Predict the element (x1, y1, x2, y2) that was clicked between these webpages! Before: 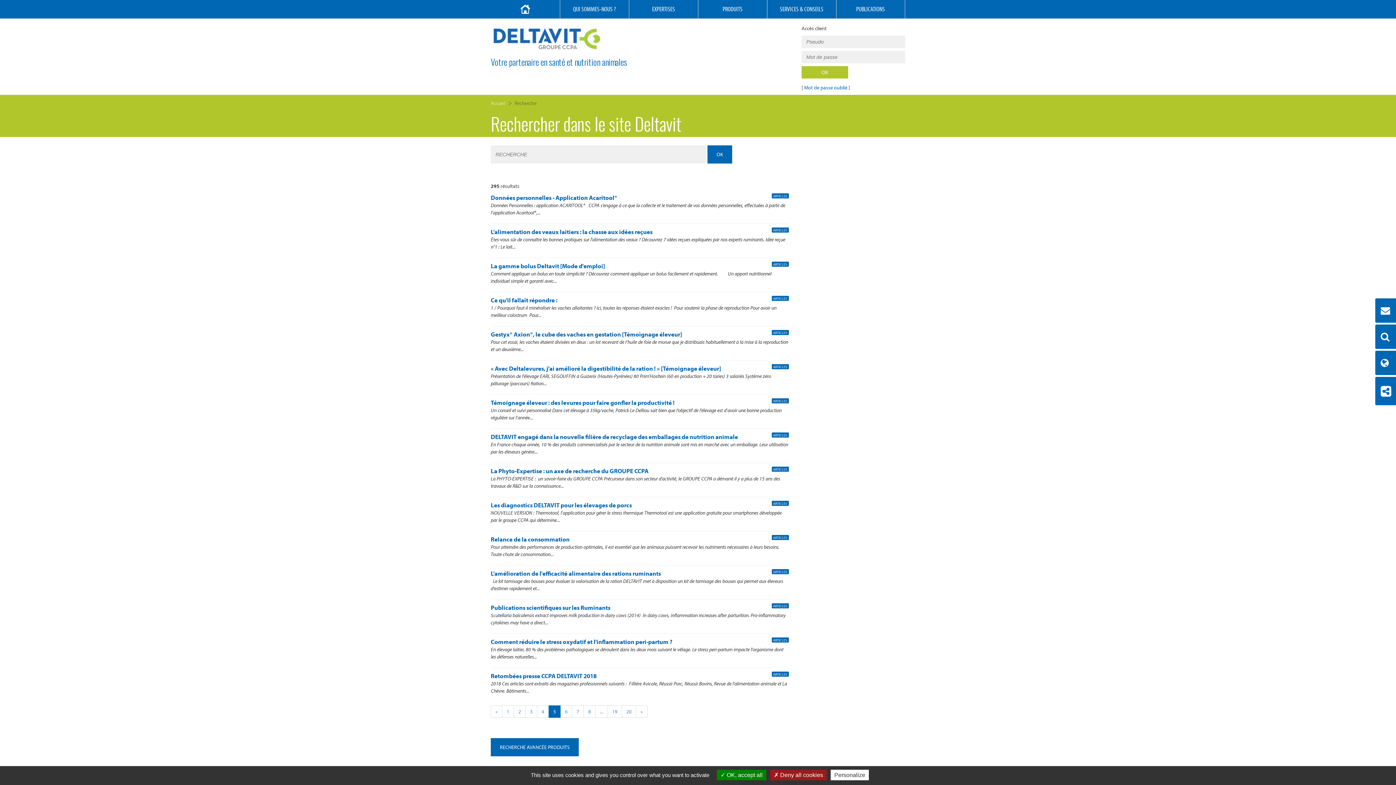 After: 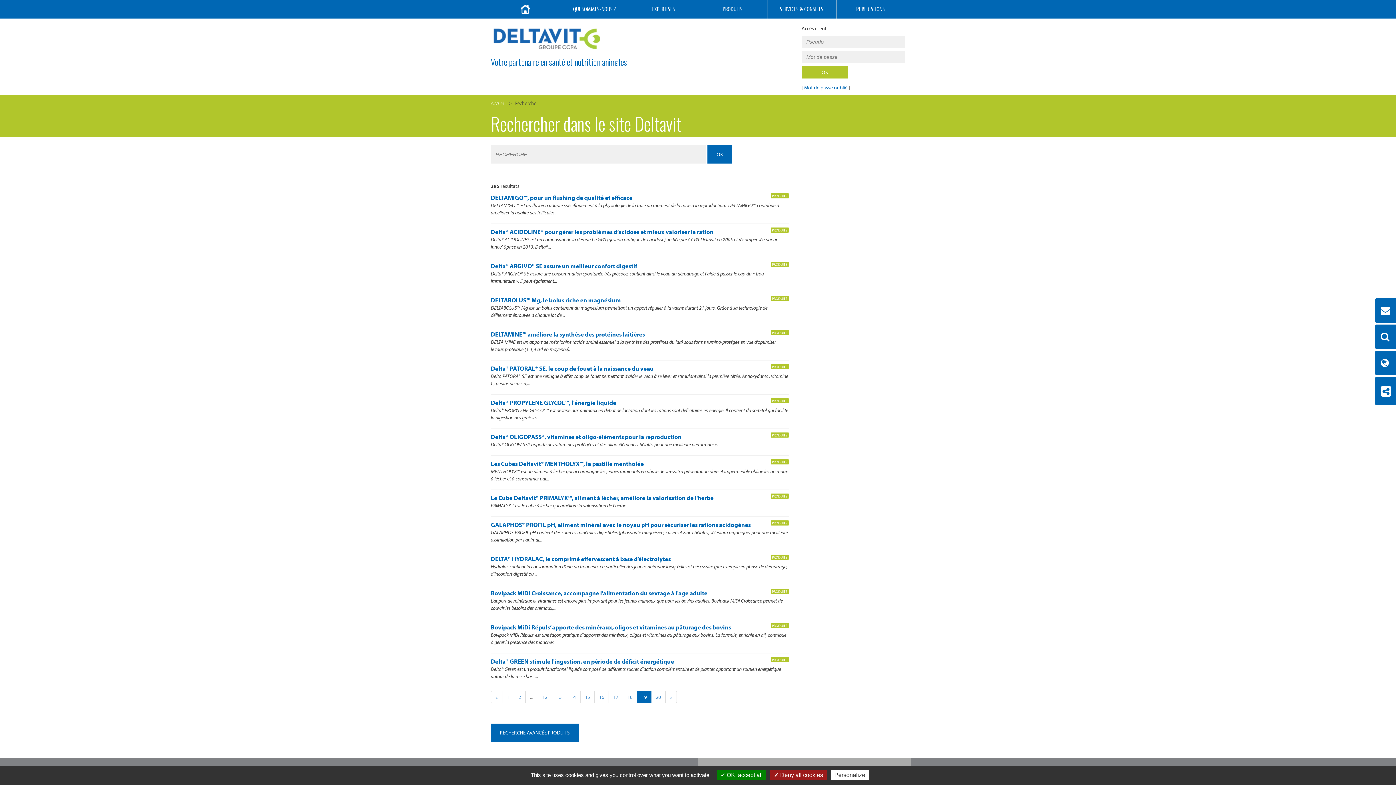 Action: label: 19 bbox: (607, 705, 622, 718)